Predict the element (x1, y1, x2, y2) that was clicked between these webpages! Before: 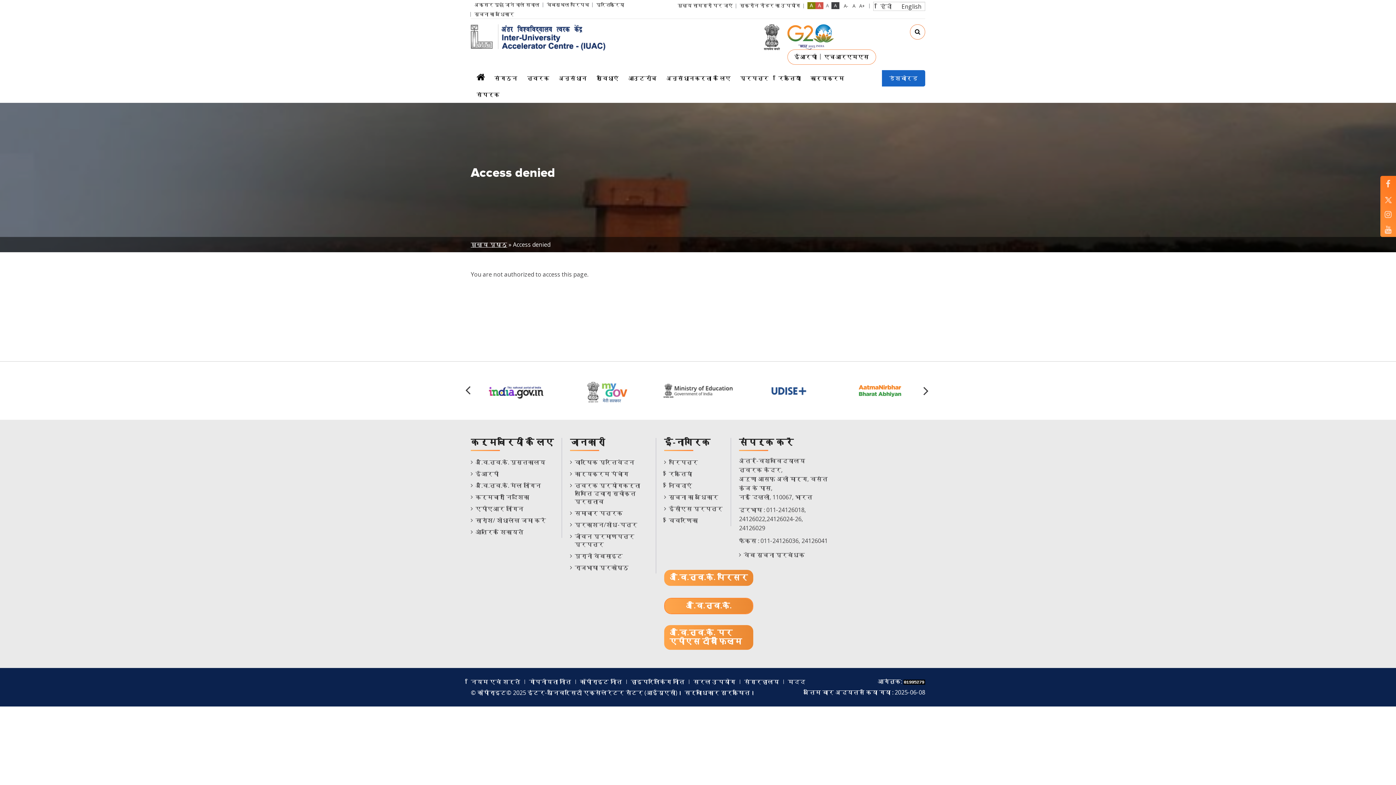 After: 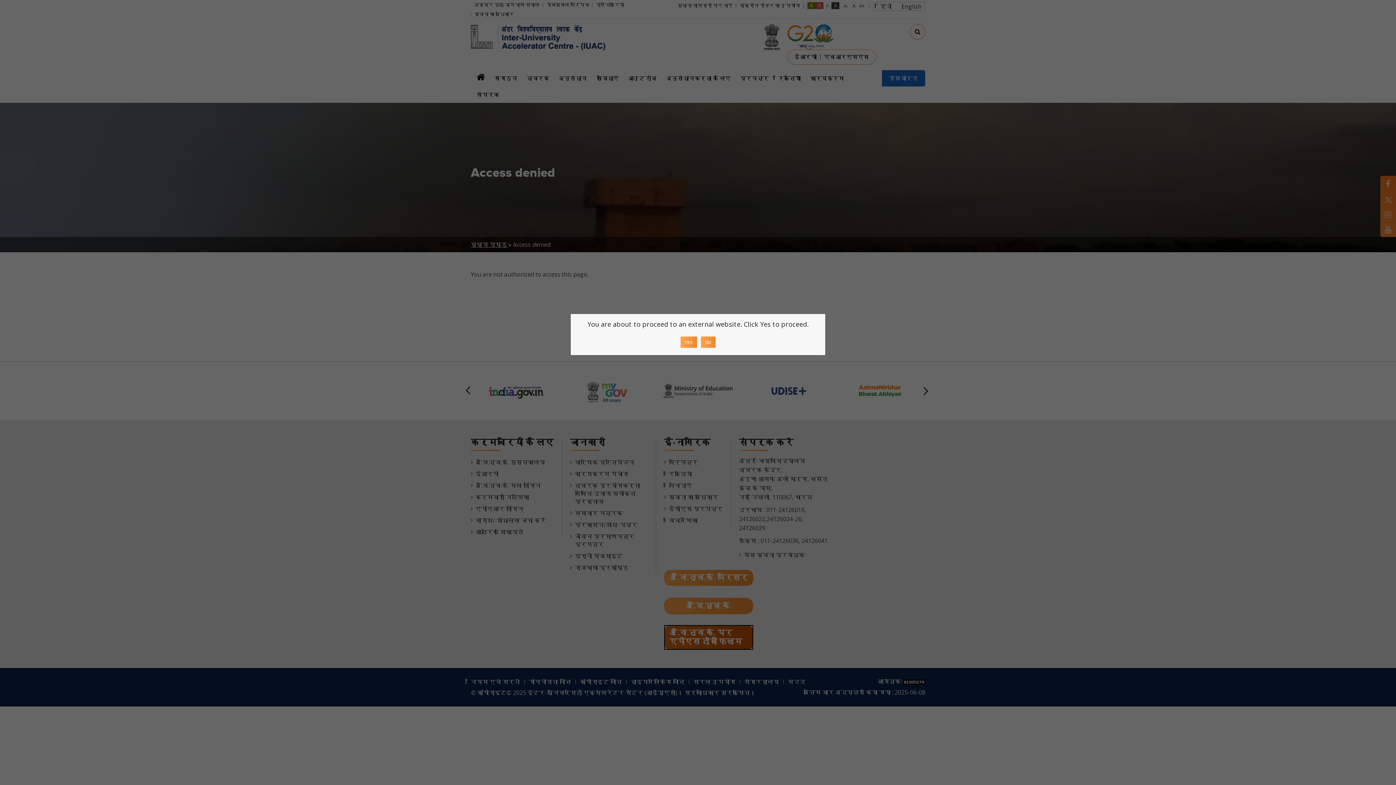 Action: bbox: (664, 625, 753, 650) label: अं.वि.त्व.कें. पर एपीएस टीवी फ़िल्म